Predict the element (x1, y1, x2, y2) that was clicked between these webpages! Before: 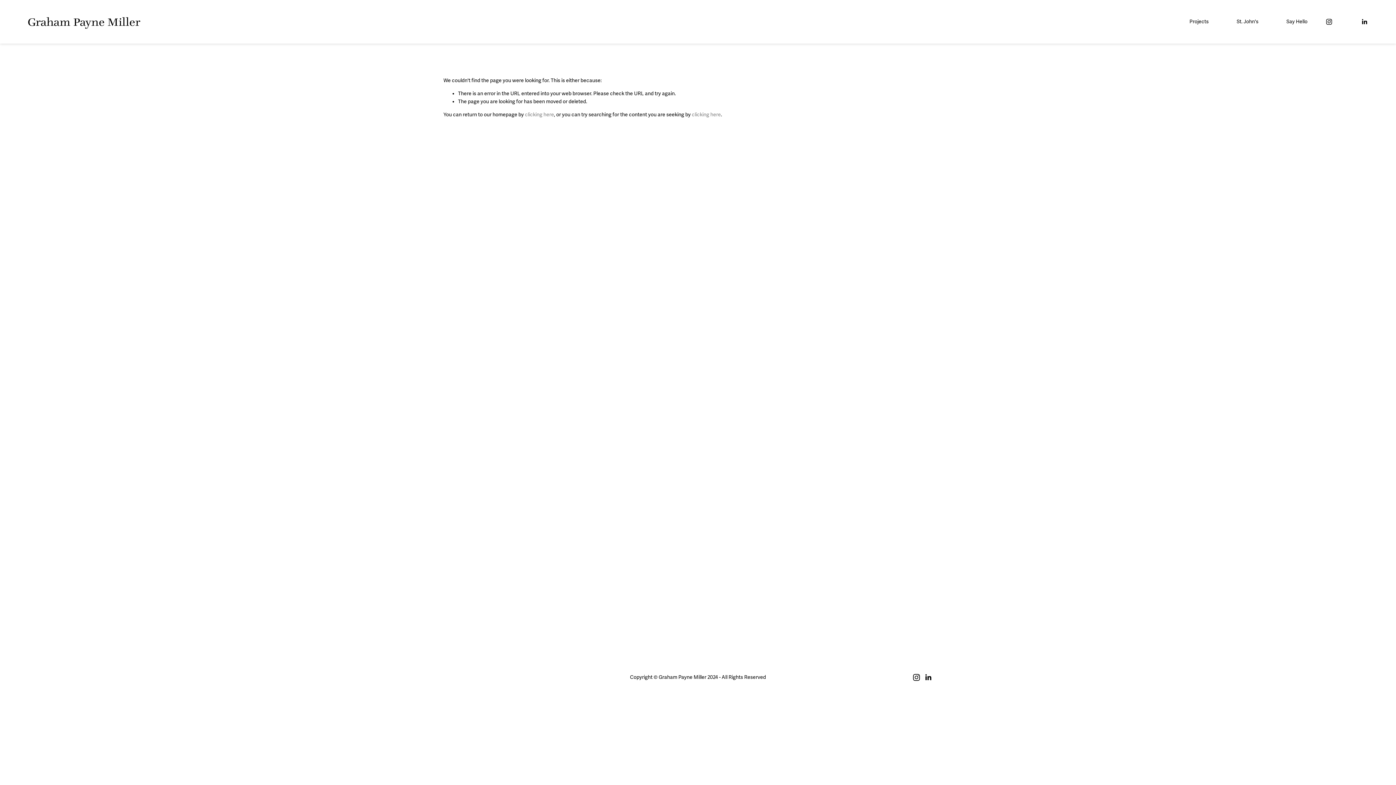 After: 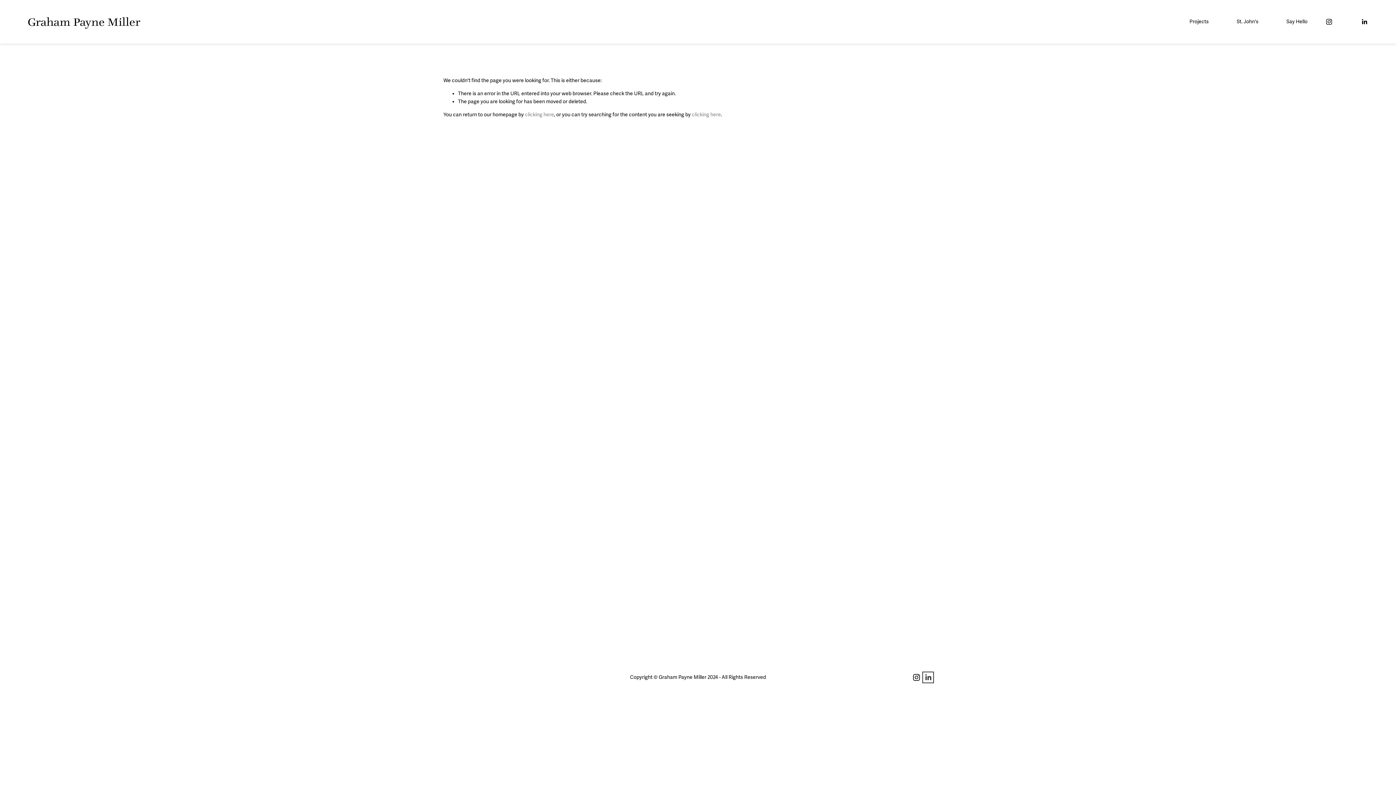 Action: bbox: (924, 674, 932, 681) label: LinkedIn